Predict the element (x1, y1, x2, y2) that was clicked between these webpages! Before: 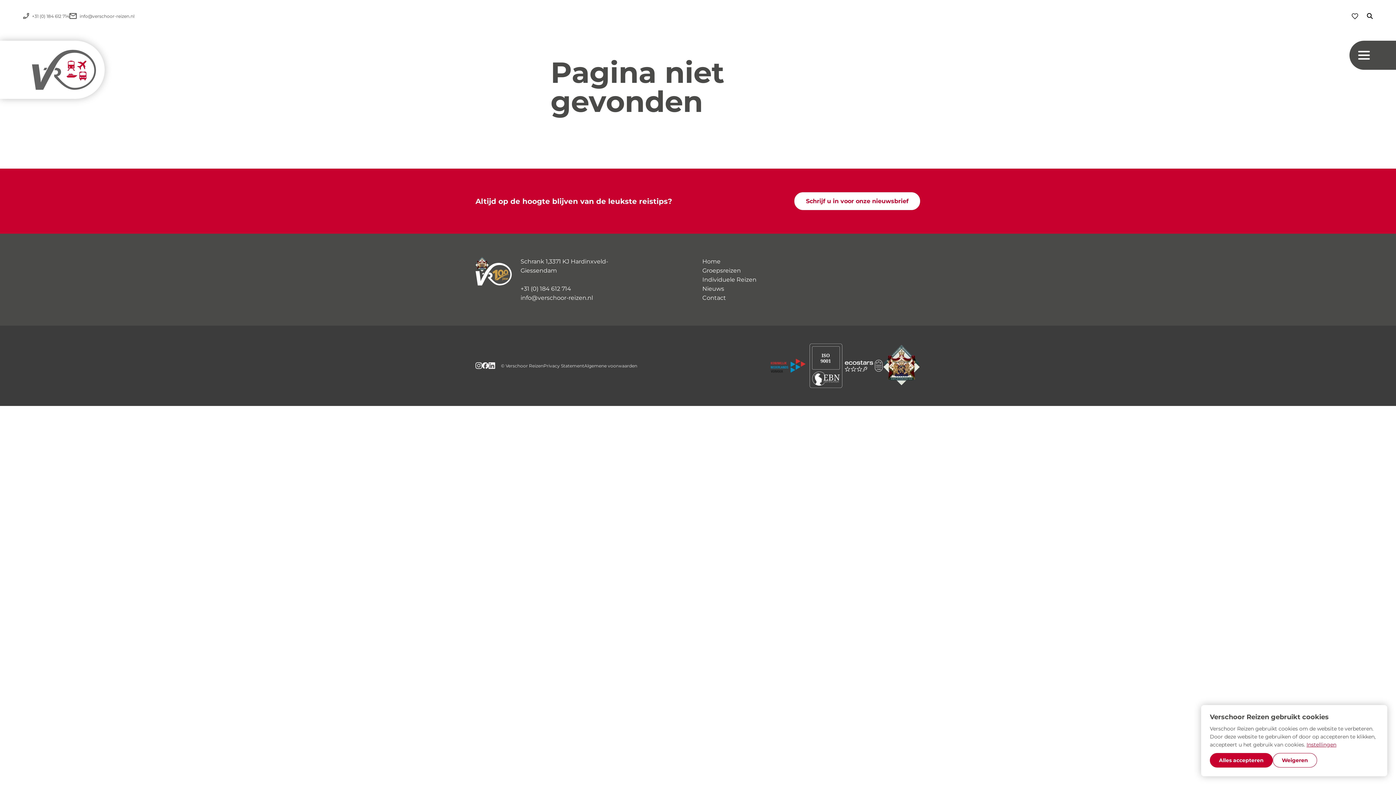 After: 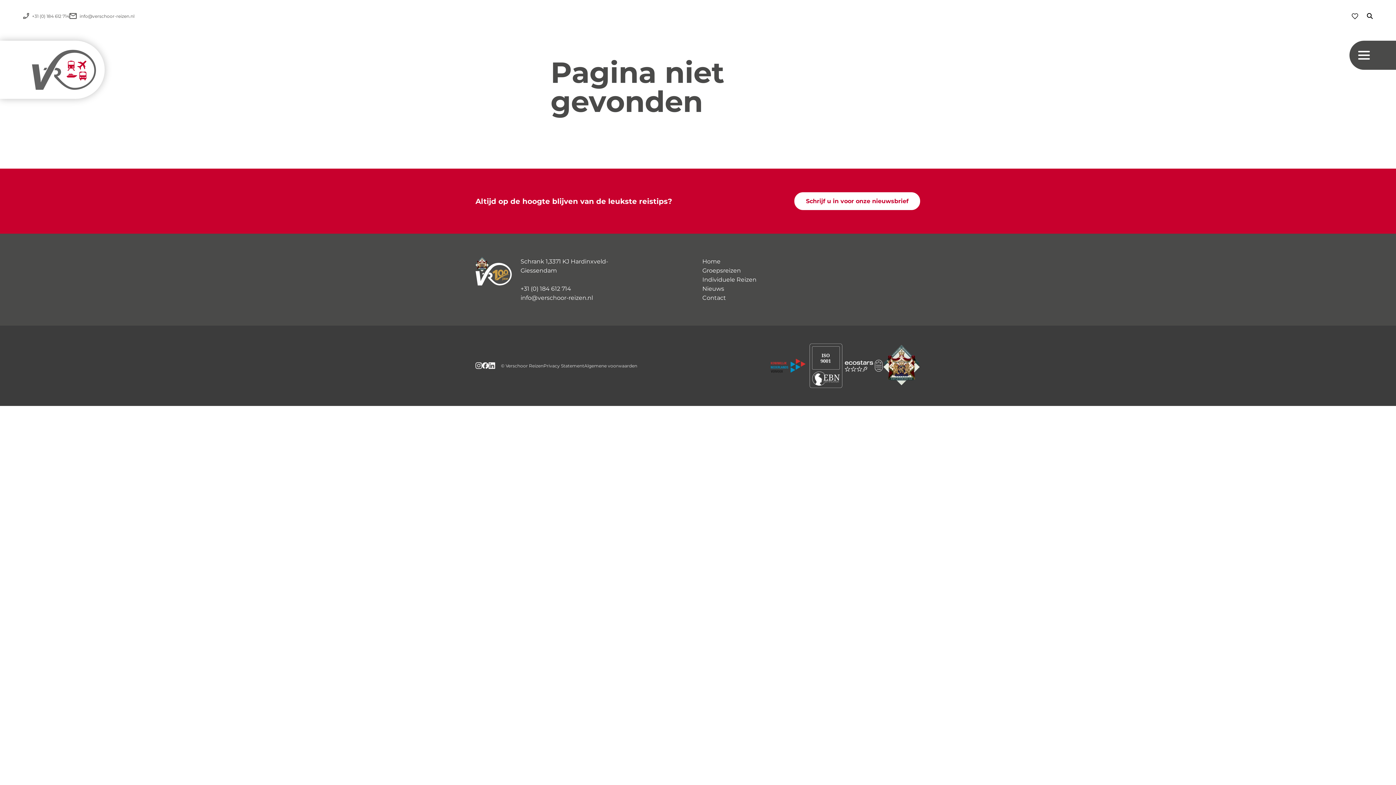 Action: label: Weigeren bbox: (1273, 753, 1317, 768)